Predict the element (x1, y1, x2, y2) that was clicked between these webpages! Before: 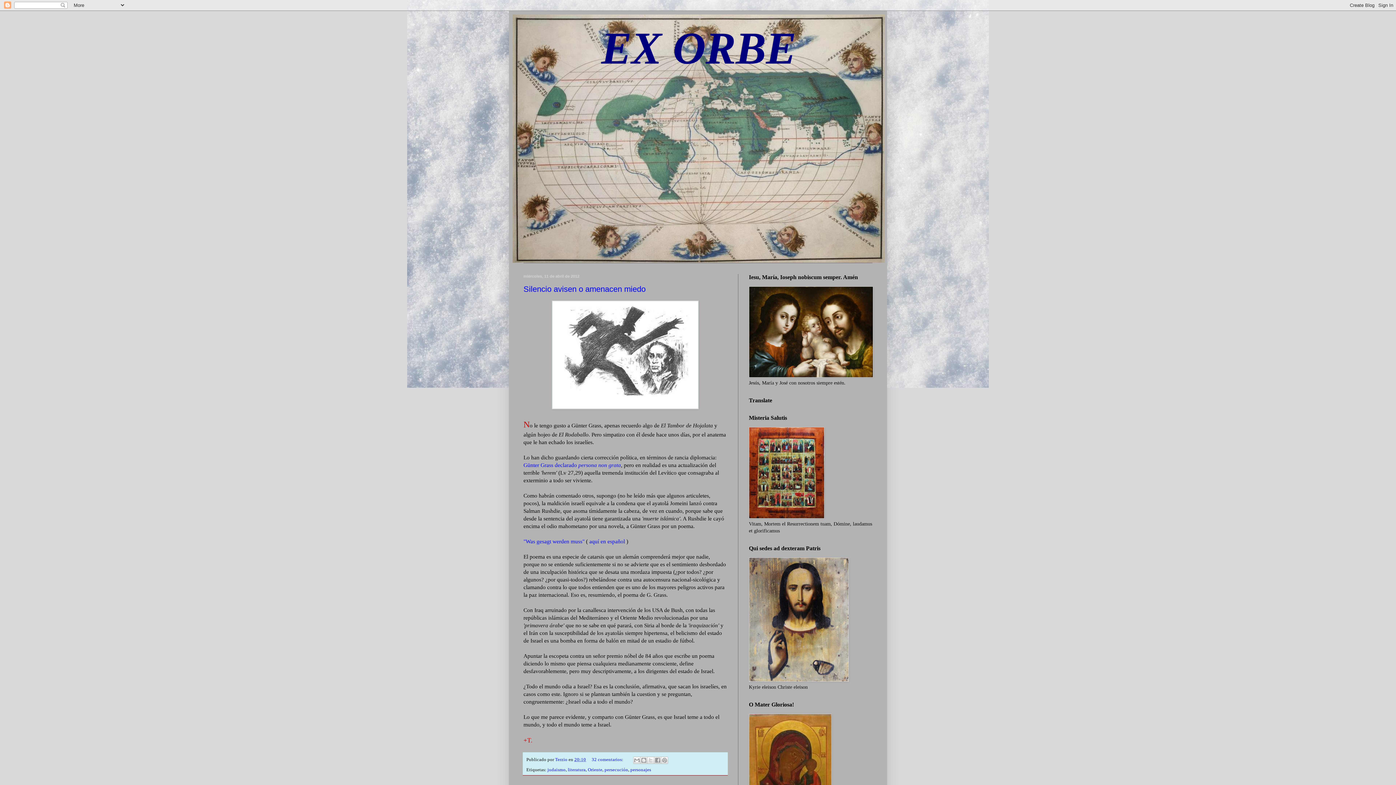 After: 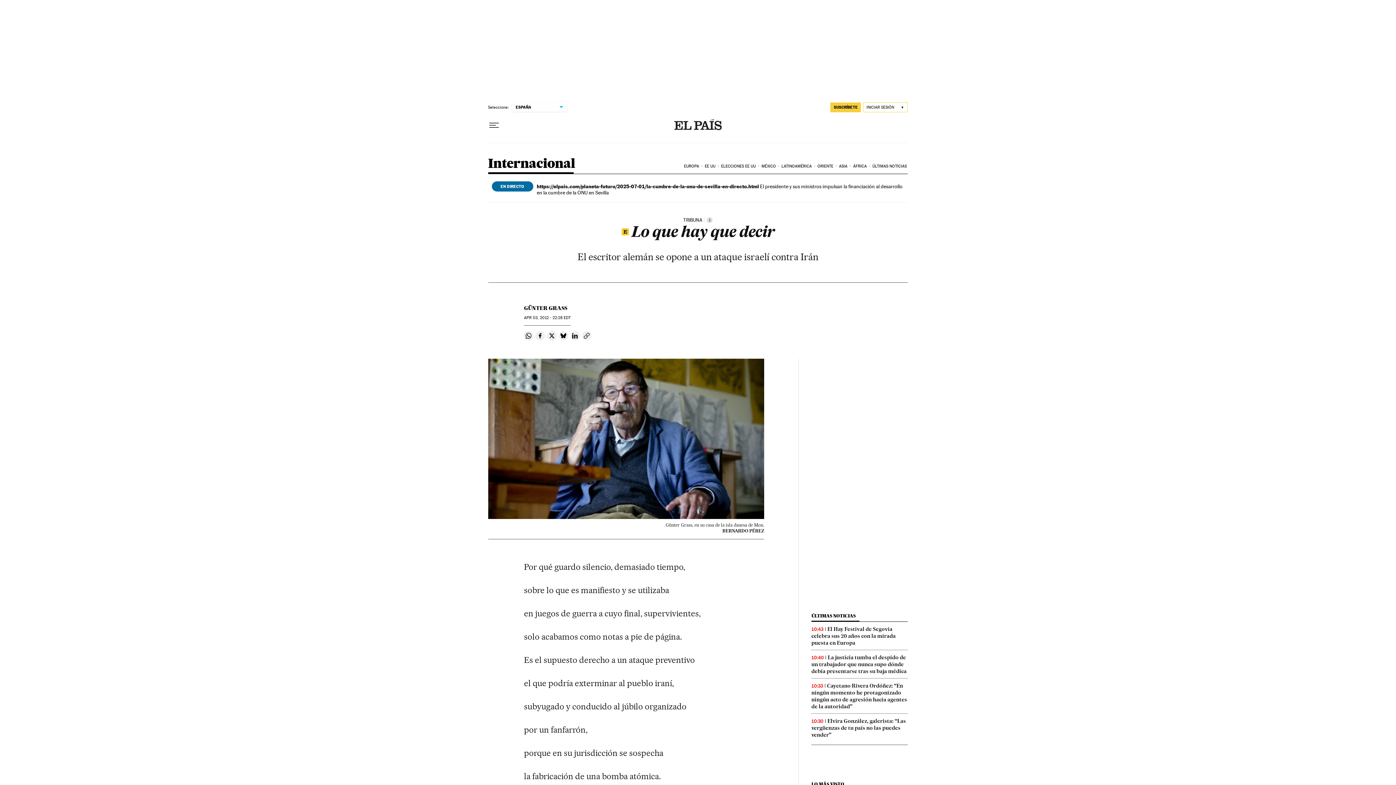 Action: bbox: (589, 538, 625, 544) label: aquí en español